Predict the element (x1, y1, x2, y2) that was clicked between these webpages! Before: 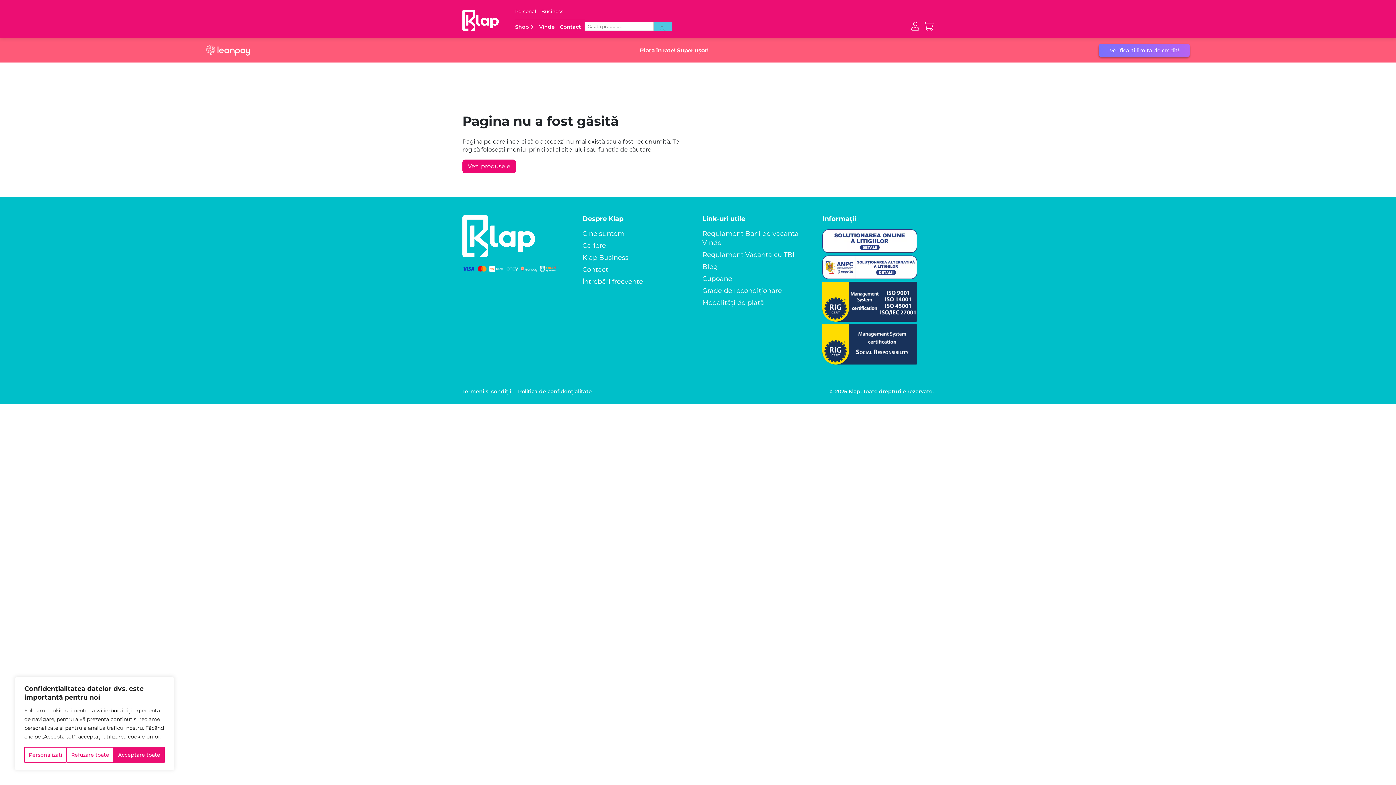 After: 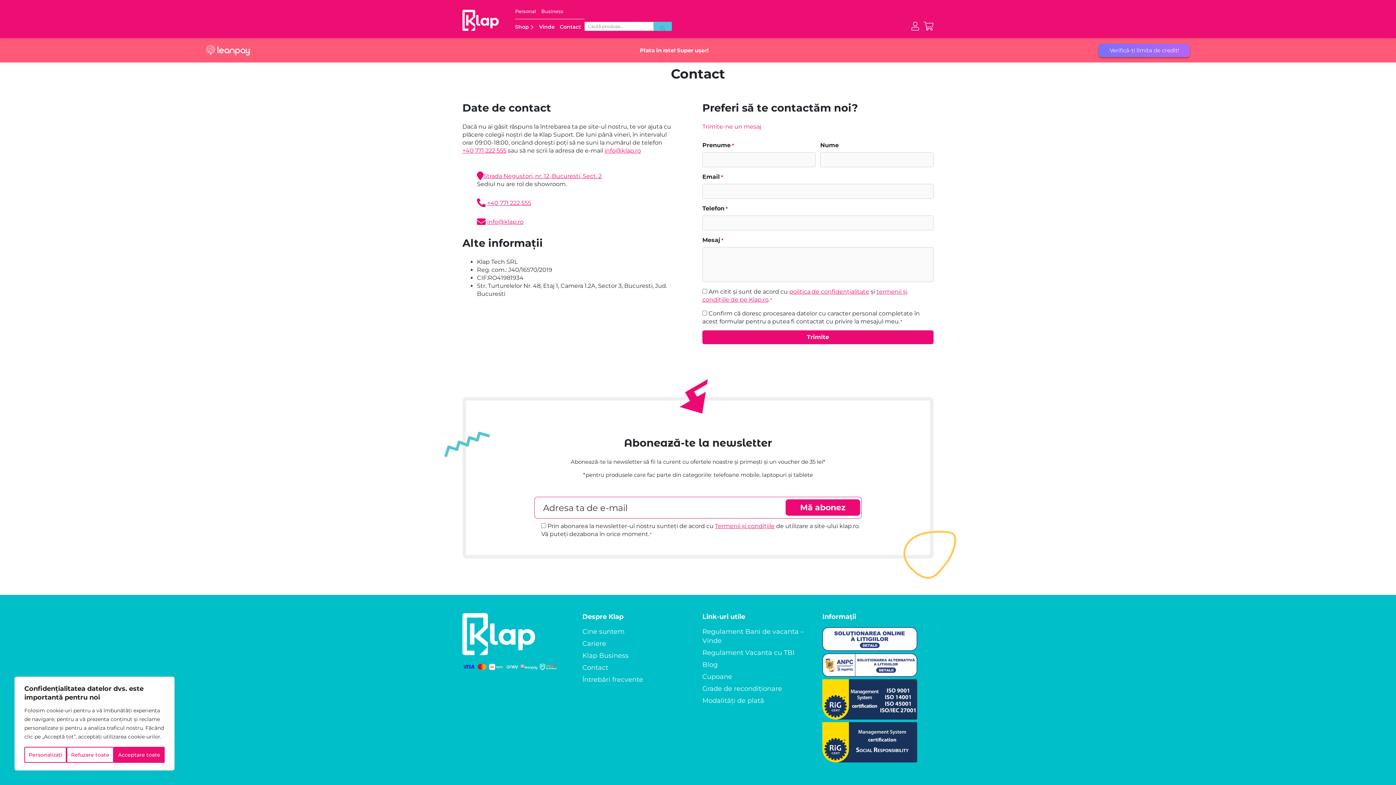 Action: label: Contact bbox: (582, 265, 608, 273)